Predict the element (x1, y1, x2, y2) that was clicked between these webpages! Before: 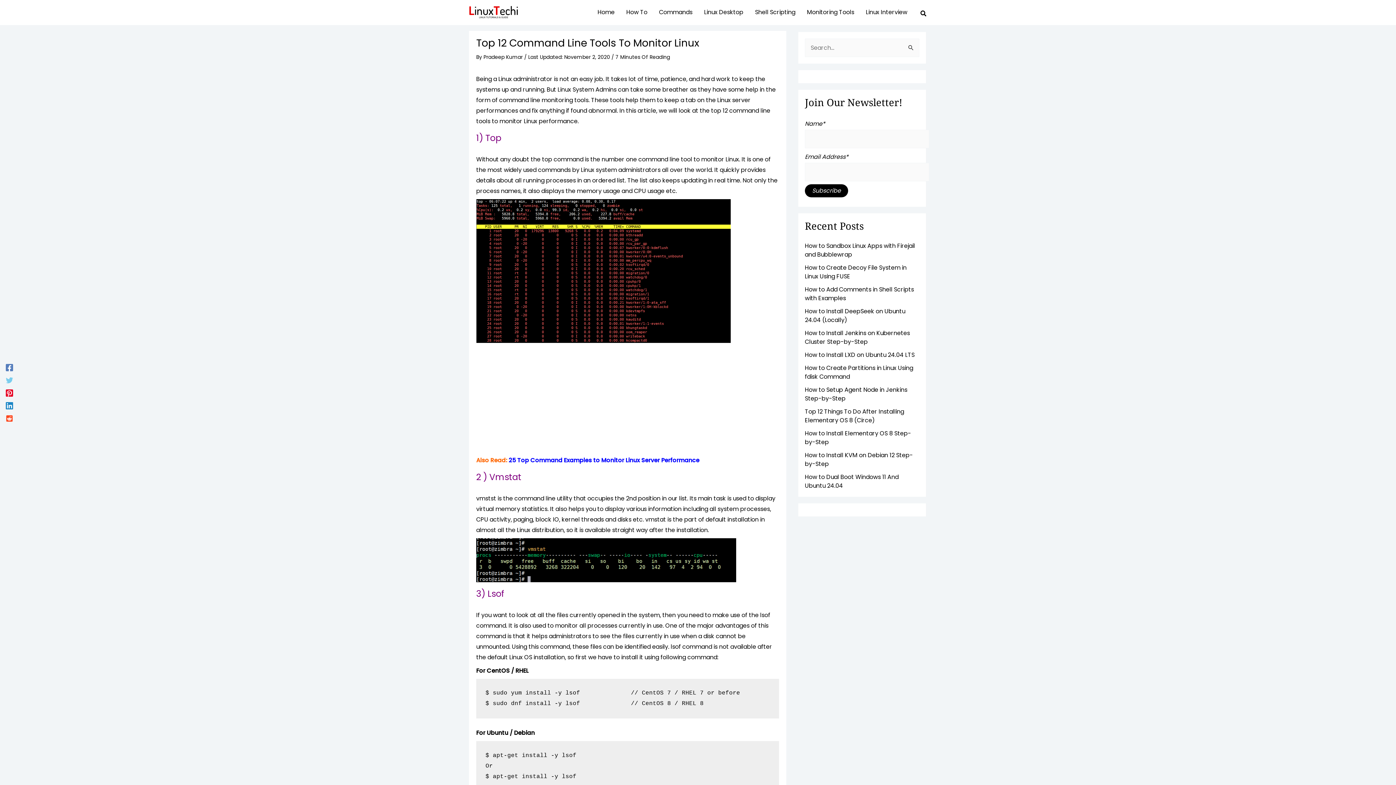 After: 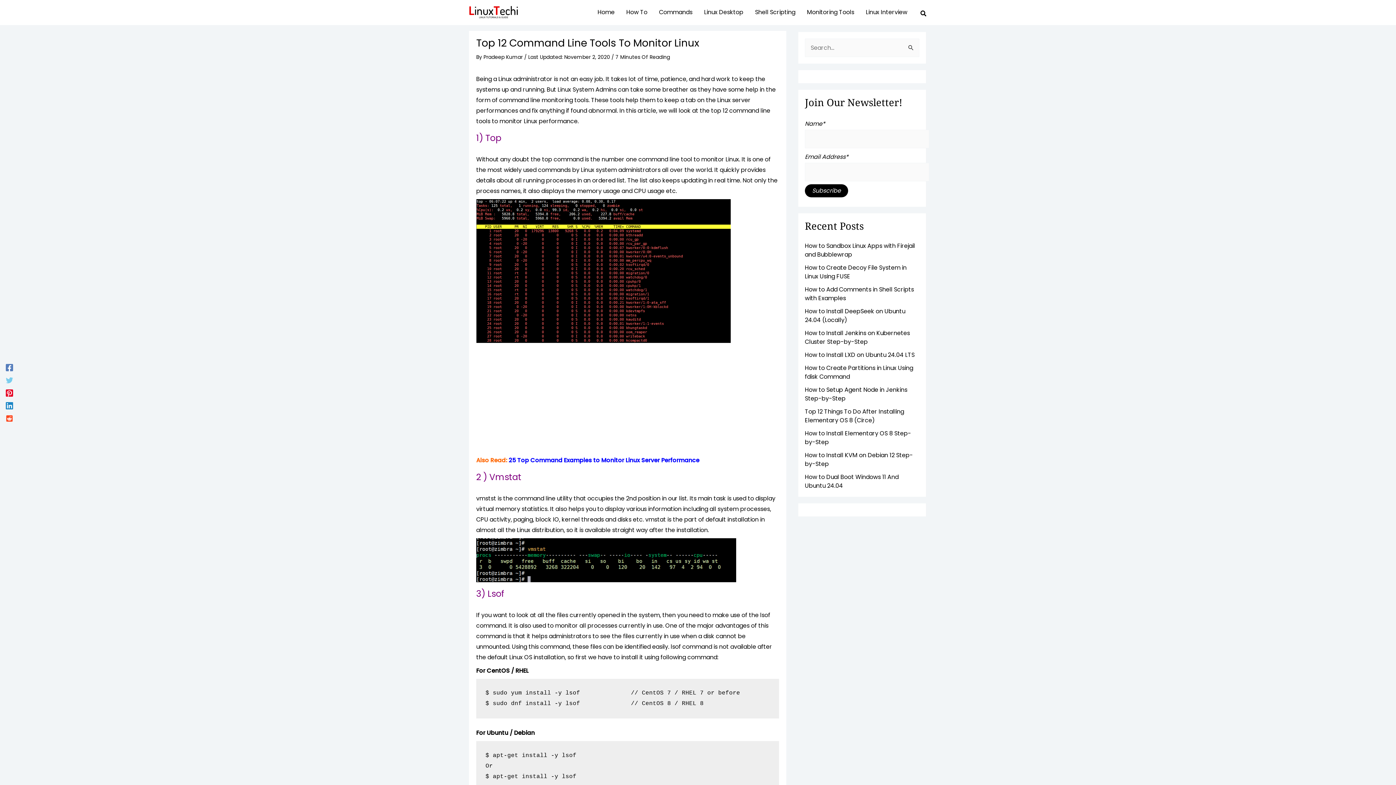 Action: bbox: (508, 456, 699, 464) label: 25 Top Command Examples to Monitor Linux Server Performance